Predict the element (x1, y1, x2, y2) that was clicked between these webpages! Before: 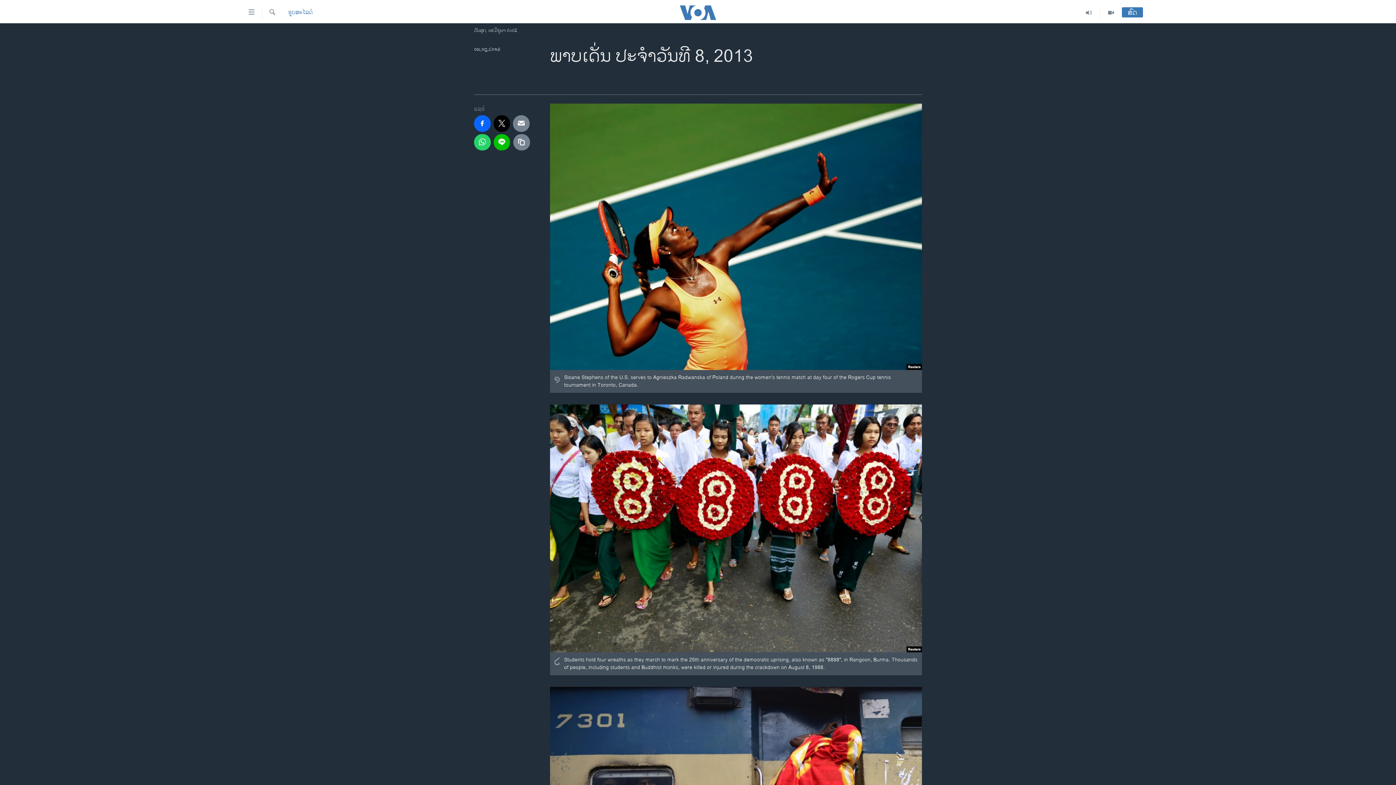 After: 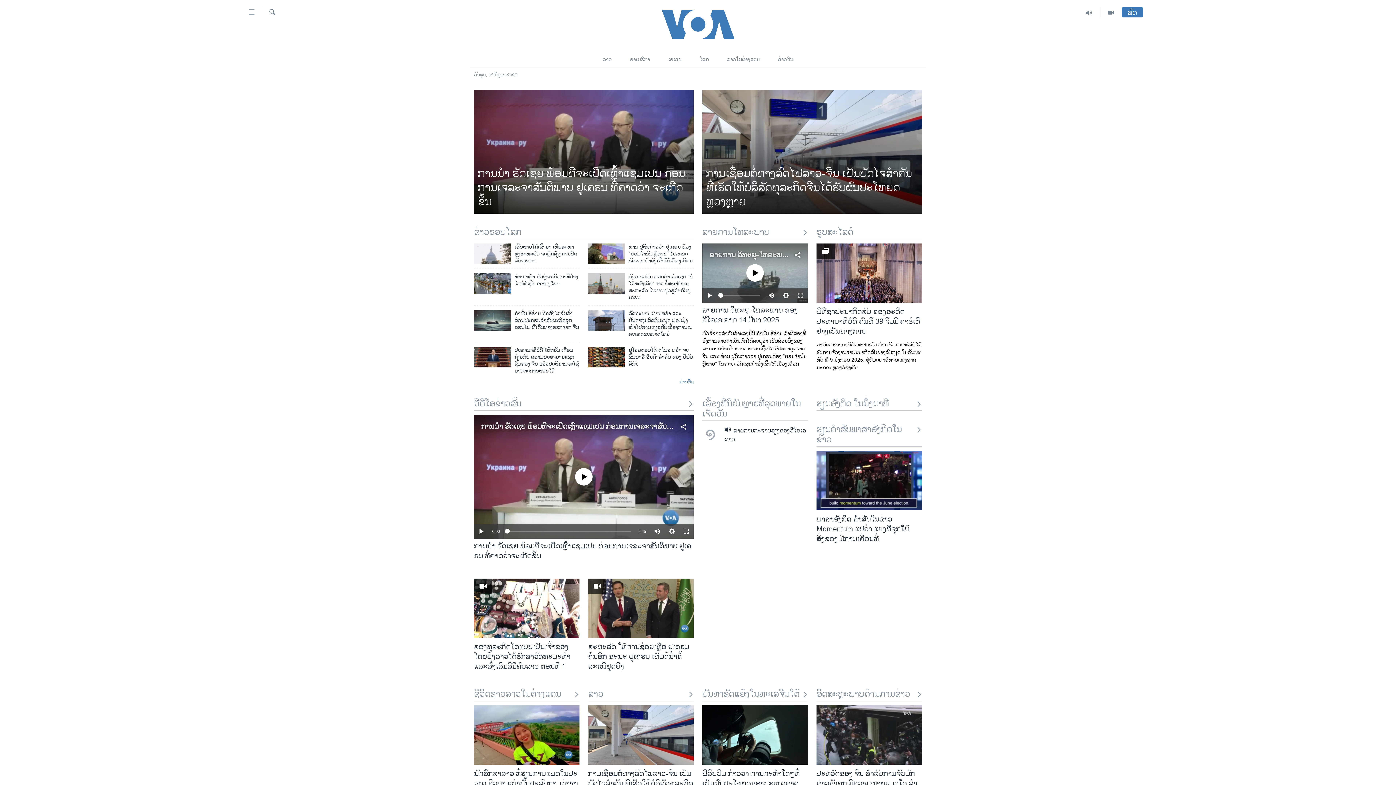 Action: bbox: (661, 5, 734, 19)